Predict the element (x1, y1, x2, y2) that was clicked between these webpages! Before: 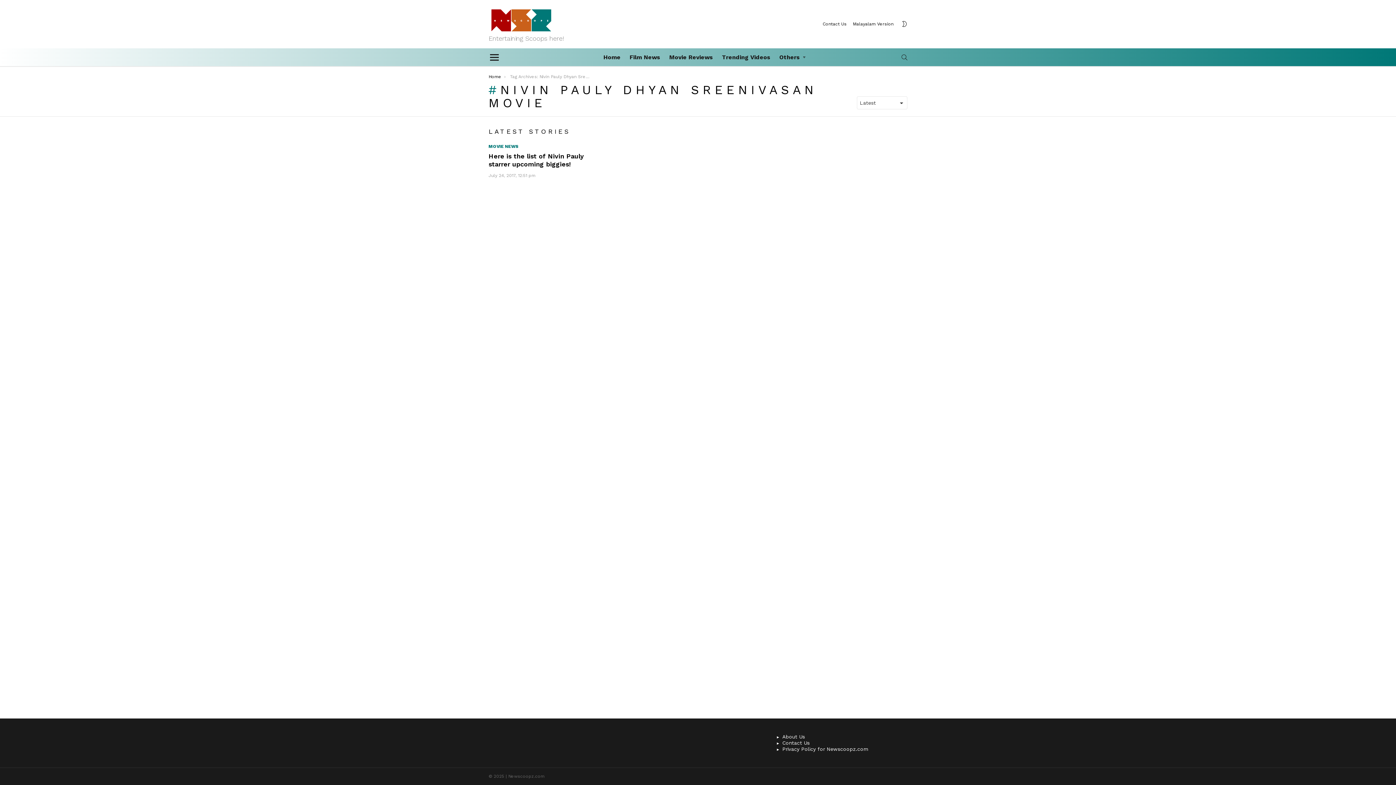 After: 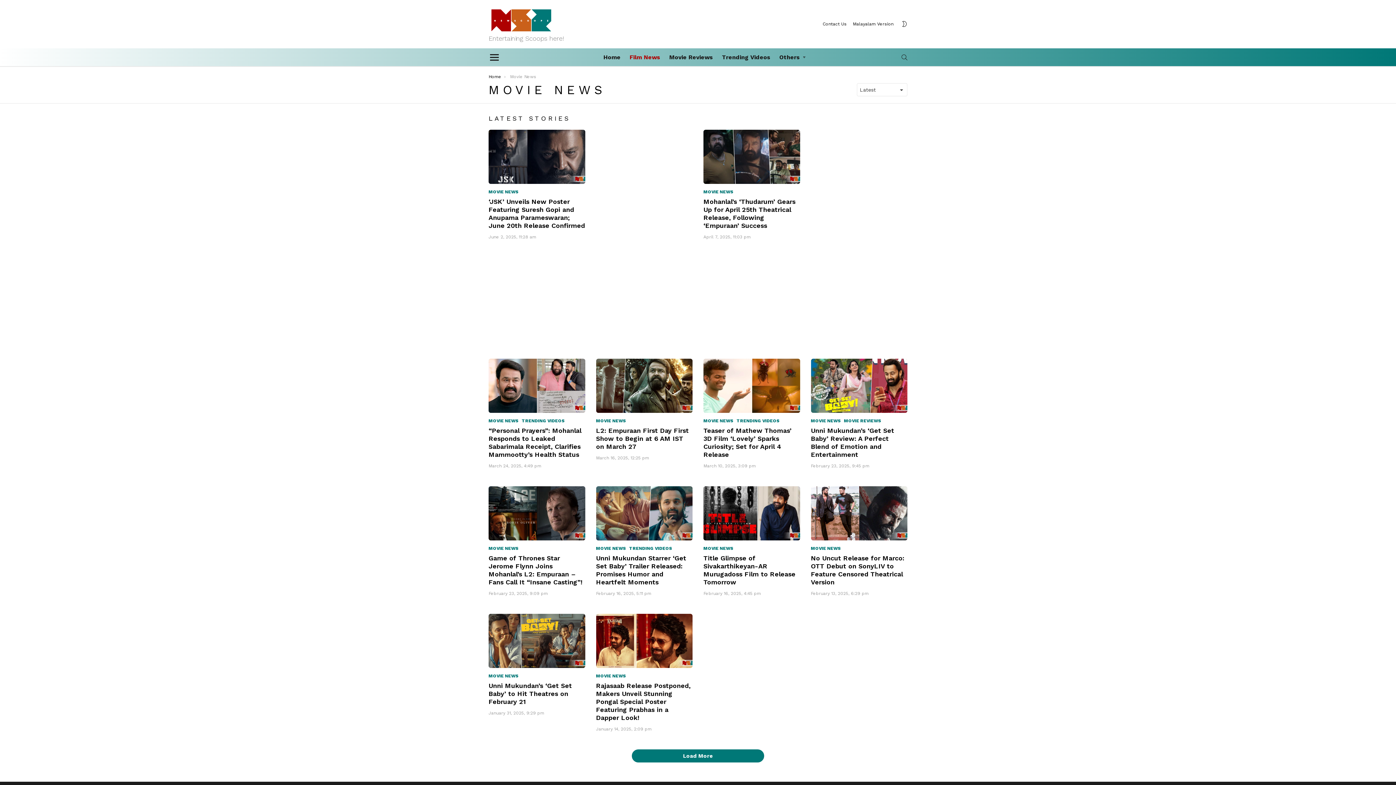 Action: label: Film News bbox: (626, 51, 664, 62)